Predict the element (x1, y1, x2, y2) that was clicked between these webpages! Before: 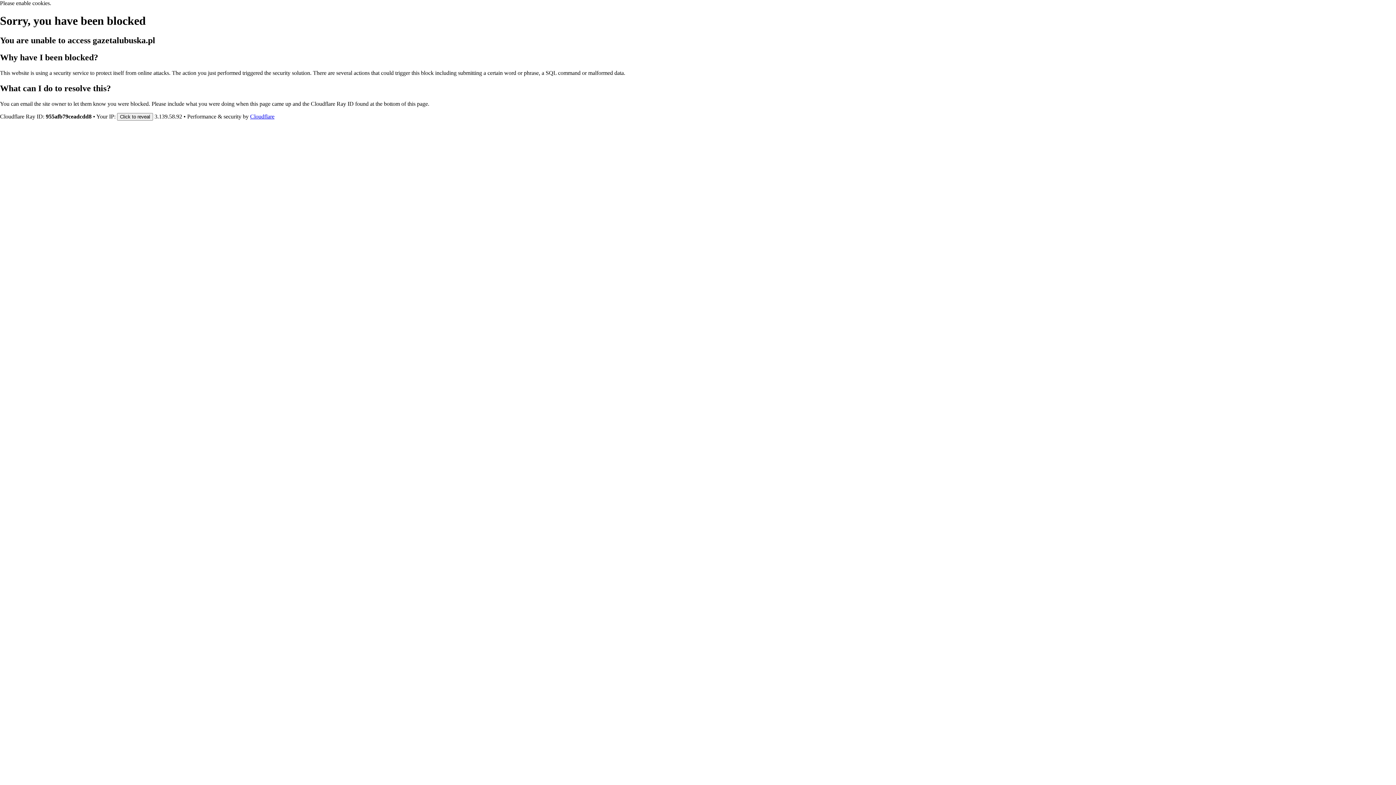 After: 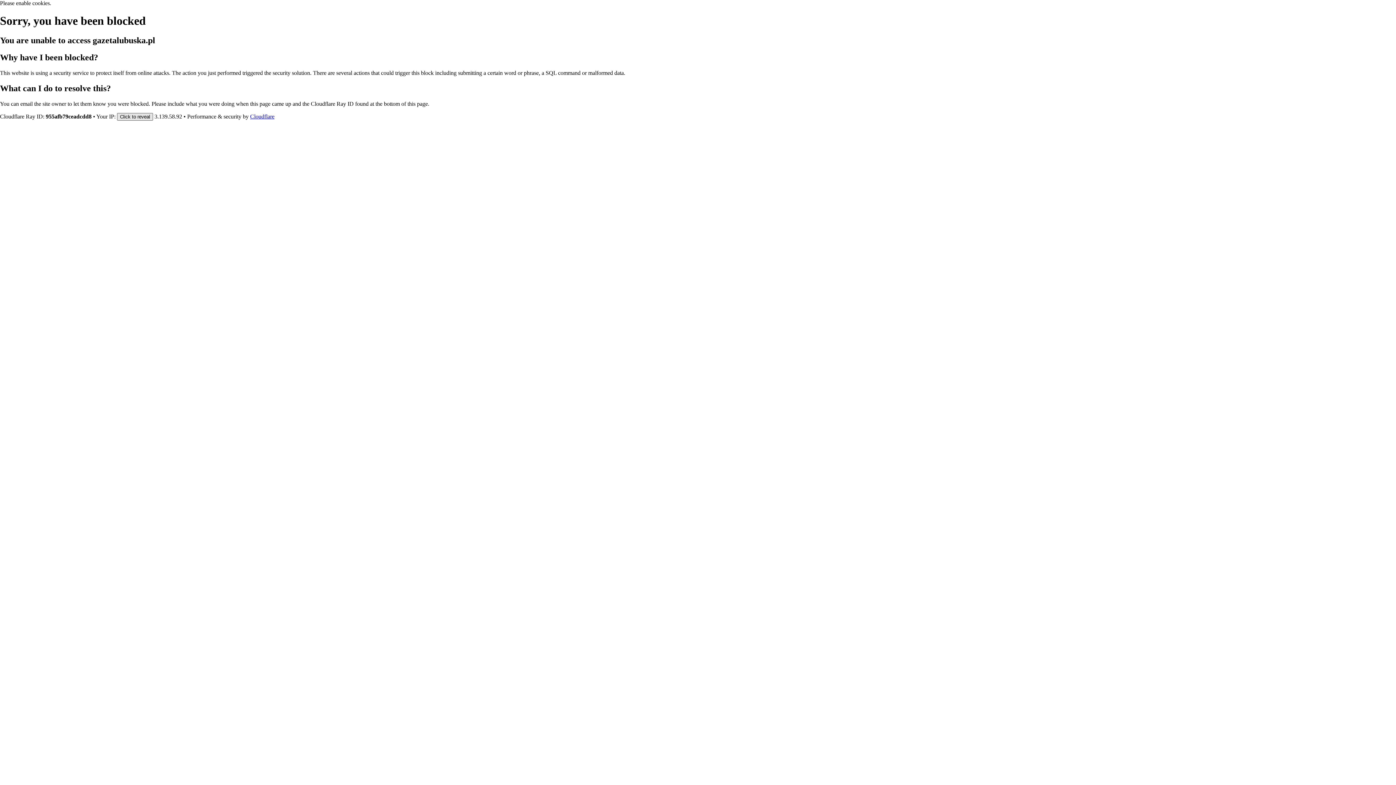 Action: label: Click to reveal bbox: (117, 112, 153, 120)